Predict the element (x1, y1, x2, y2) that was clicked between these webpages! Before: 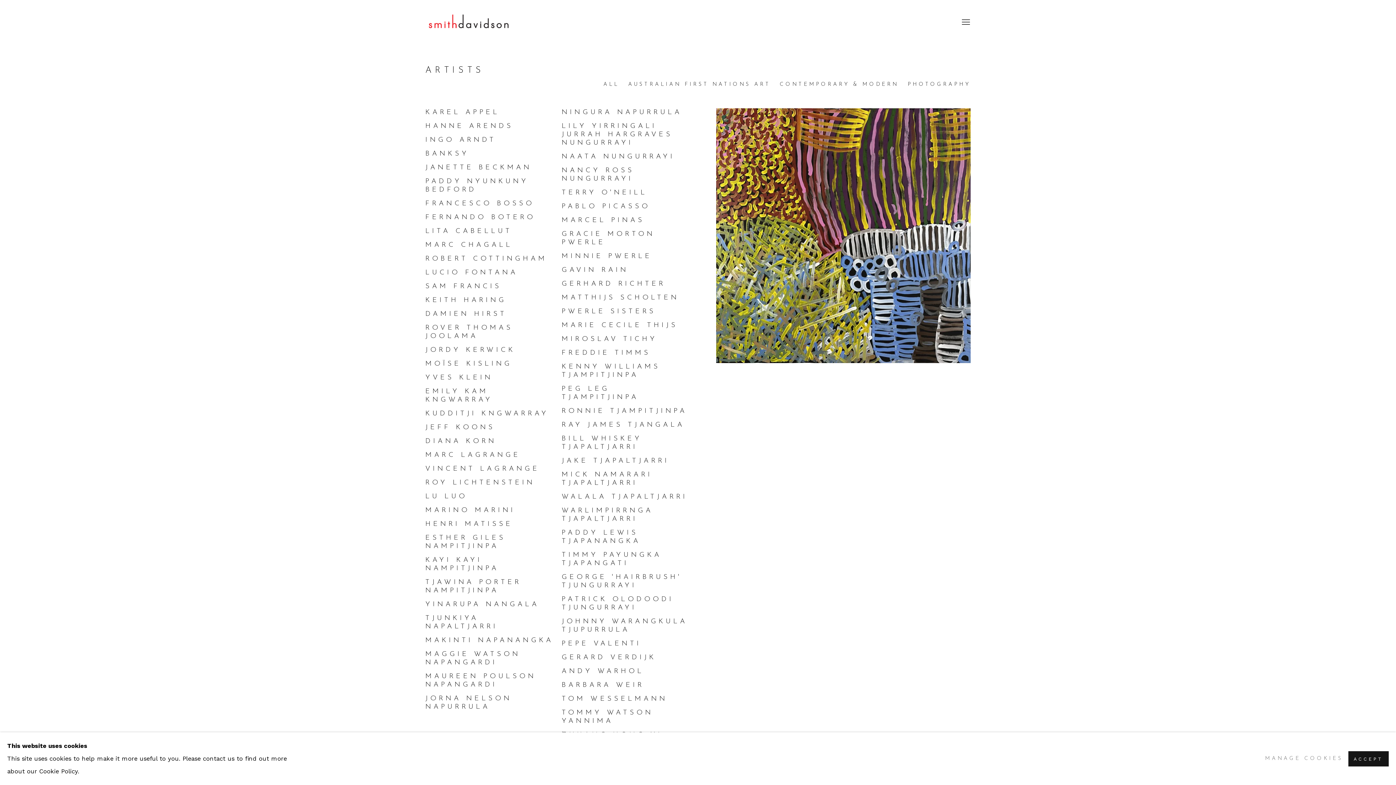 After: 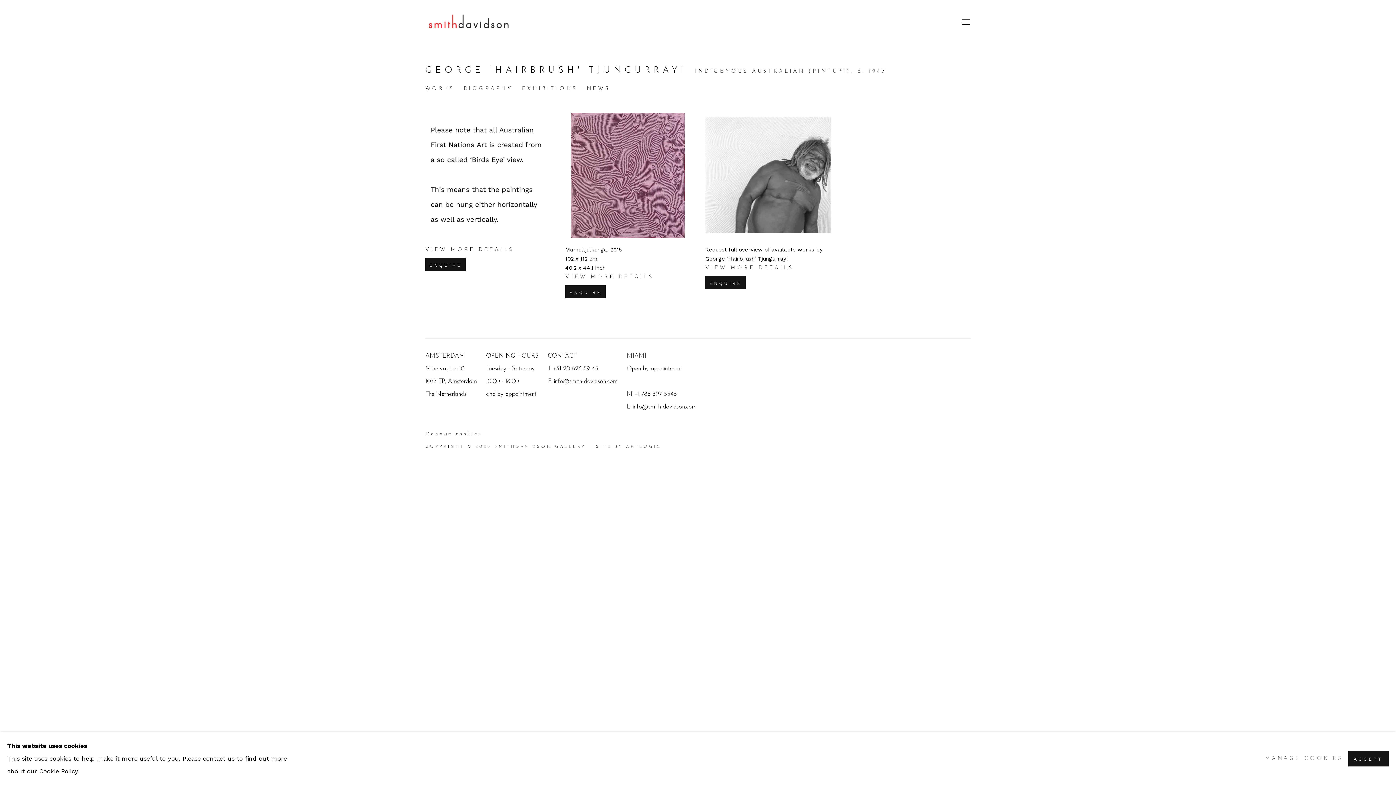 Action: label: GEORGE 'HAIRBRUSH' TJUNGURRAYI bbox: (561, 573, 690, 590)